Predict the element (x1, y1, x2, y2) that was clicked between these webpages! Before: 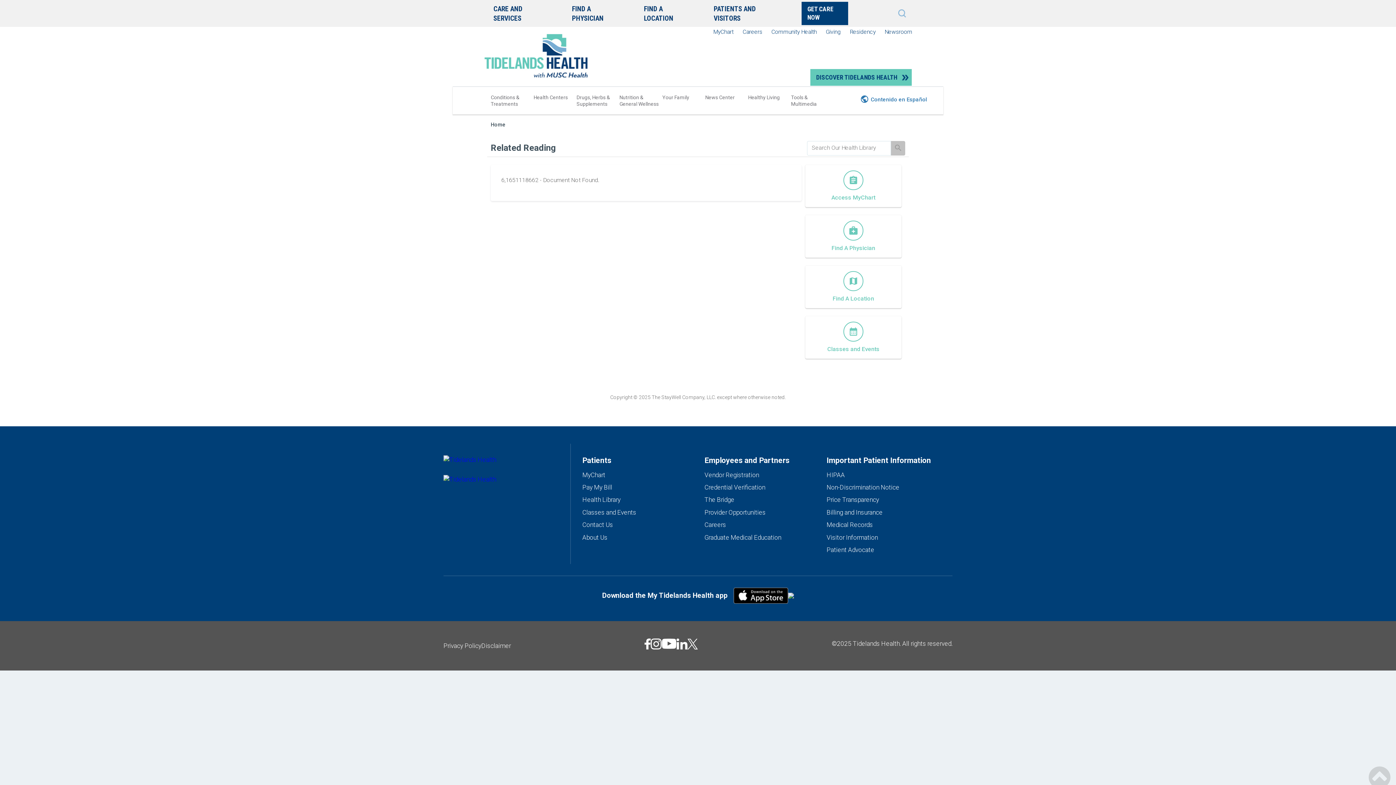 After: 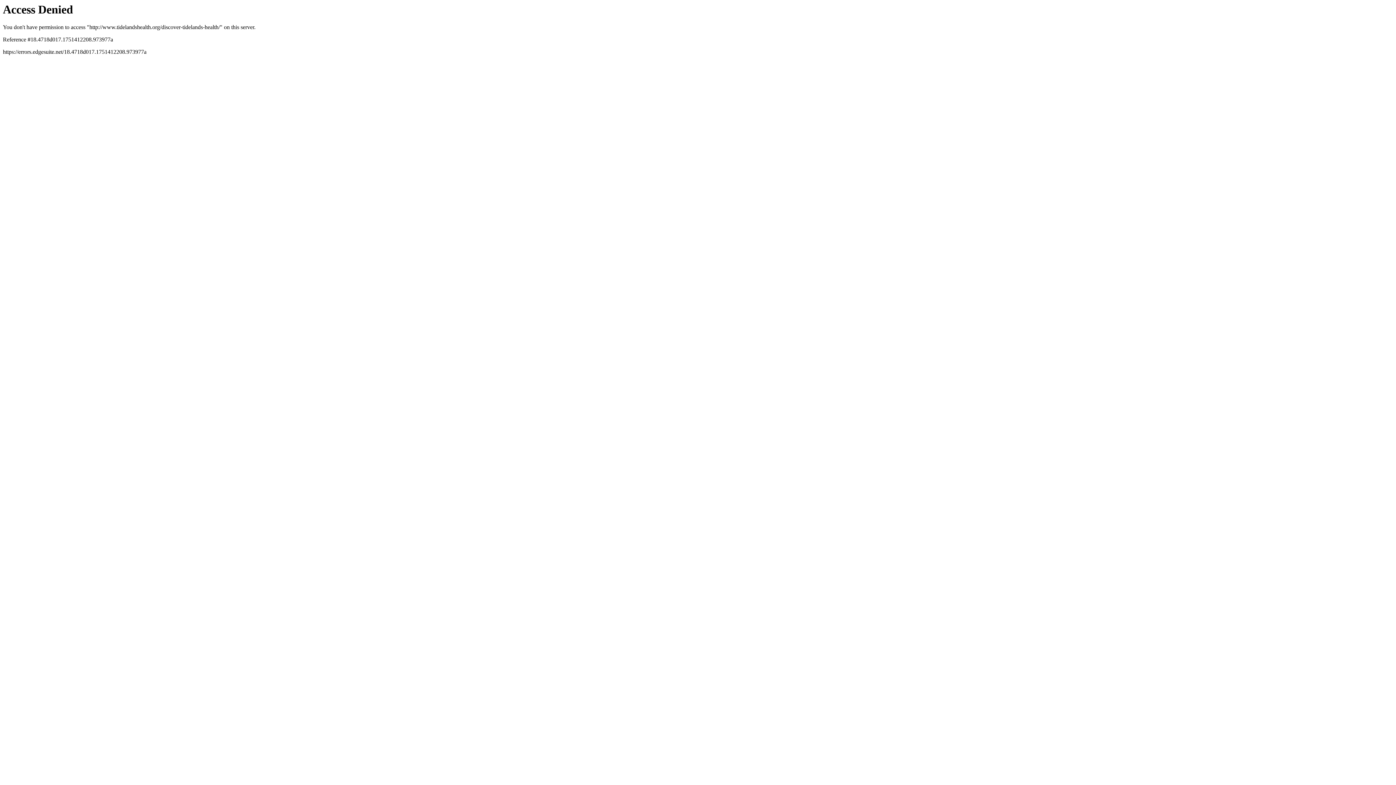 Action: bbox: (810, 69, 912, 85) label: DISCOVER TIDELANDS HEALTH